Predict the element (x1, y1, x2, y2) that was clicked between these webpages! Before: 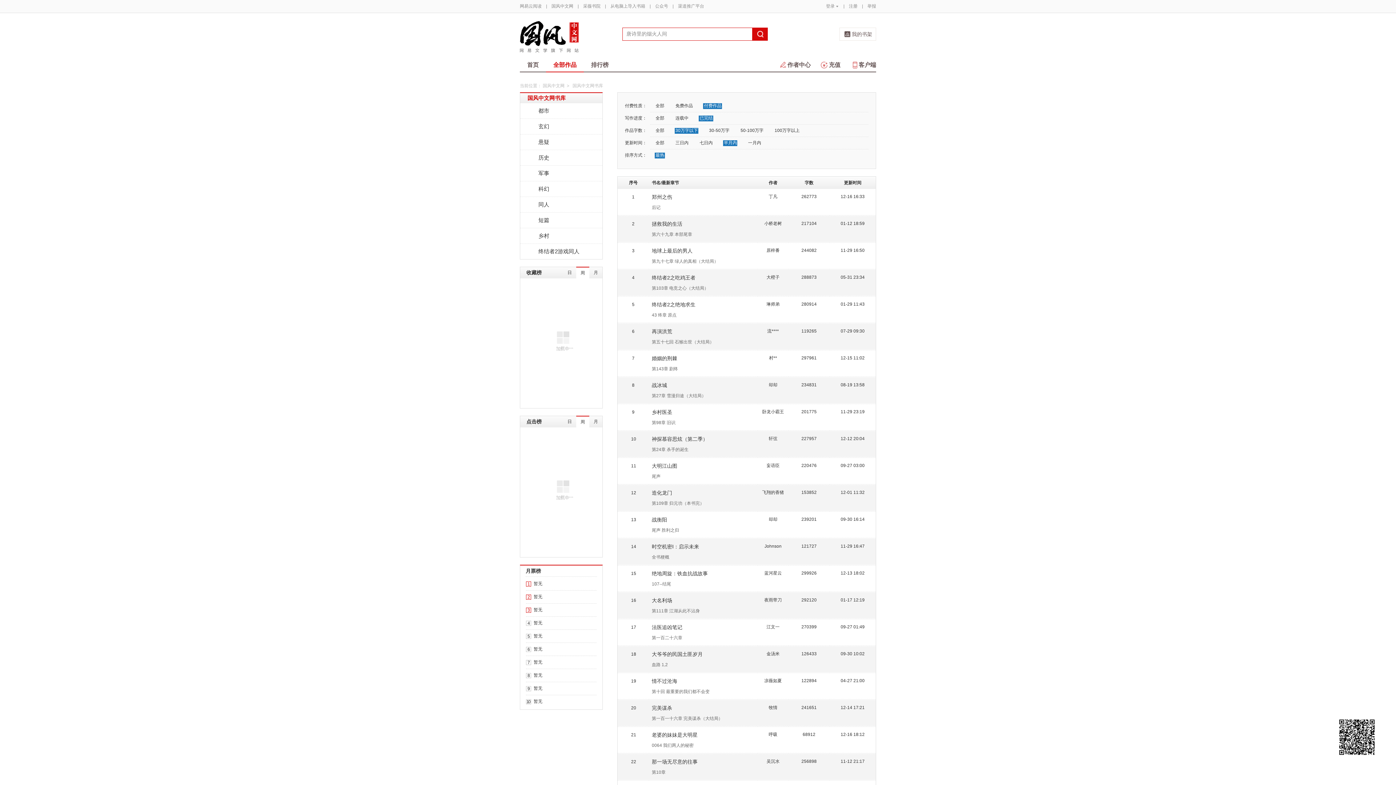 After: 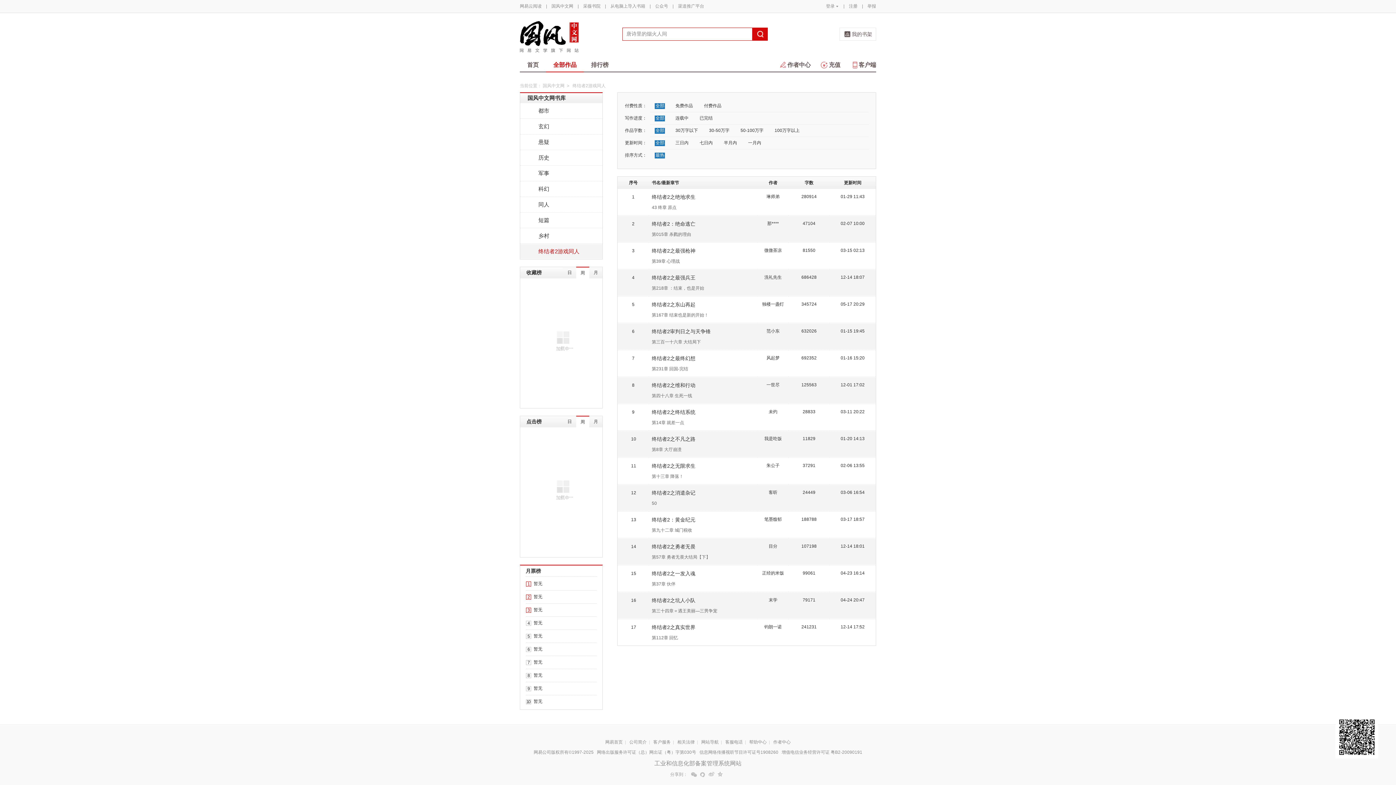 Action: bbox: (520, 244, 602, 259) label: 终结者2游戏同人